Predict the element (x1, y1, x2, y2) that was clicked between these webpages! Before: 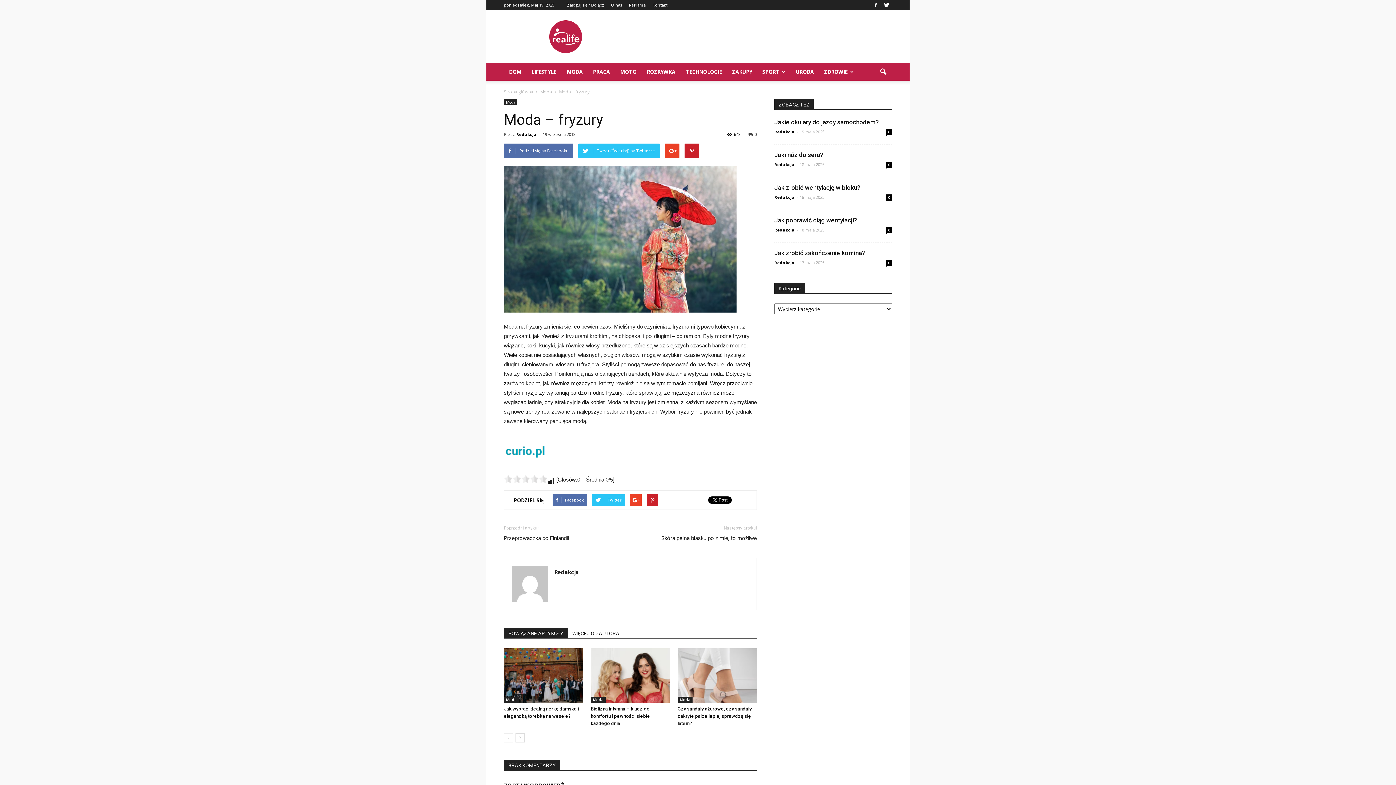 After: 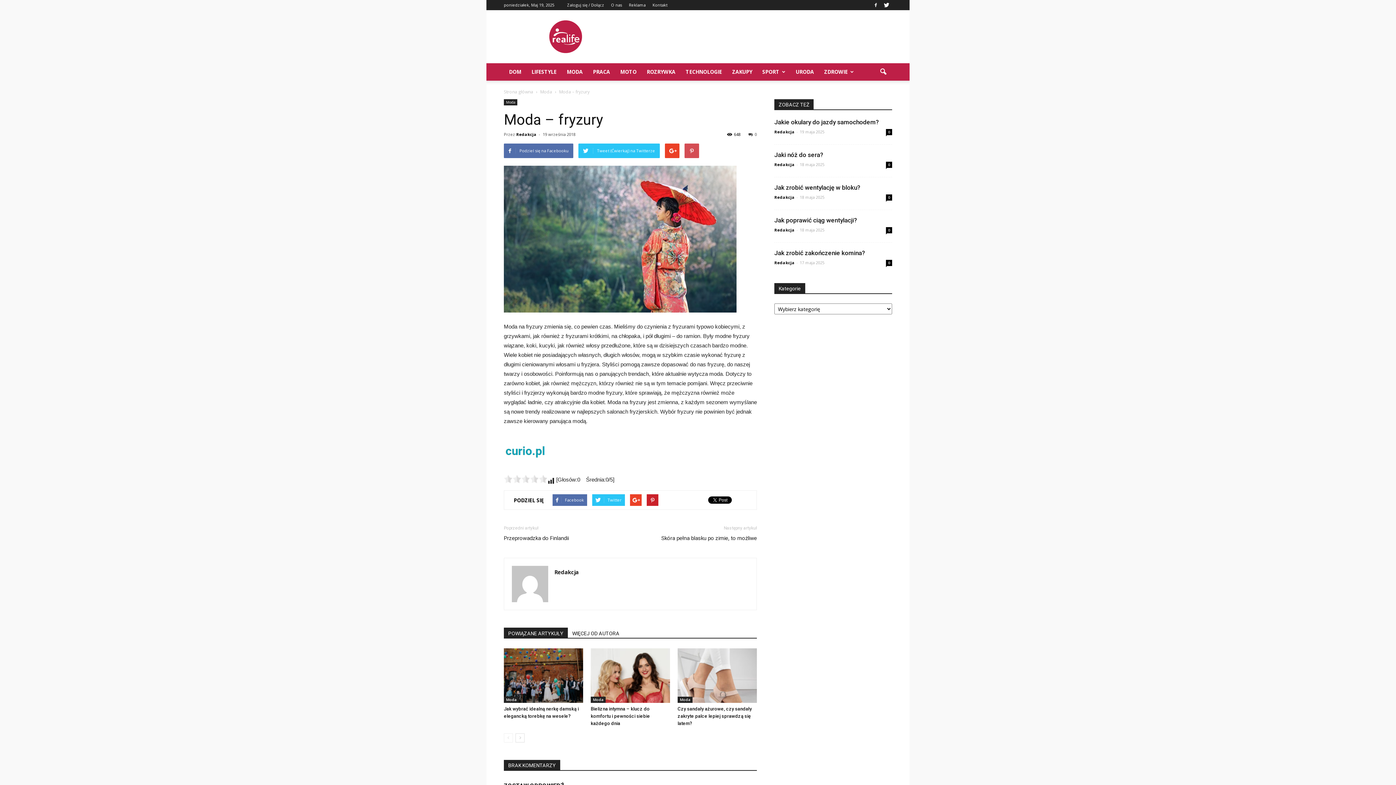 Action: bbox: (684, 143, 699, 158)